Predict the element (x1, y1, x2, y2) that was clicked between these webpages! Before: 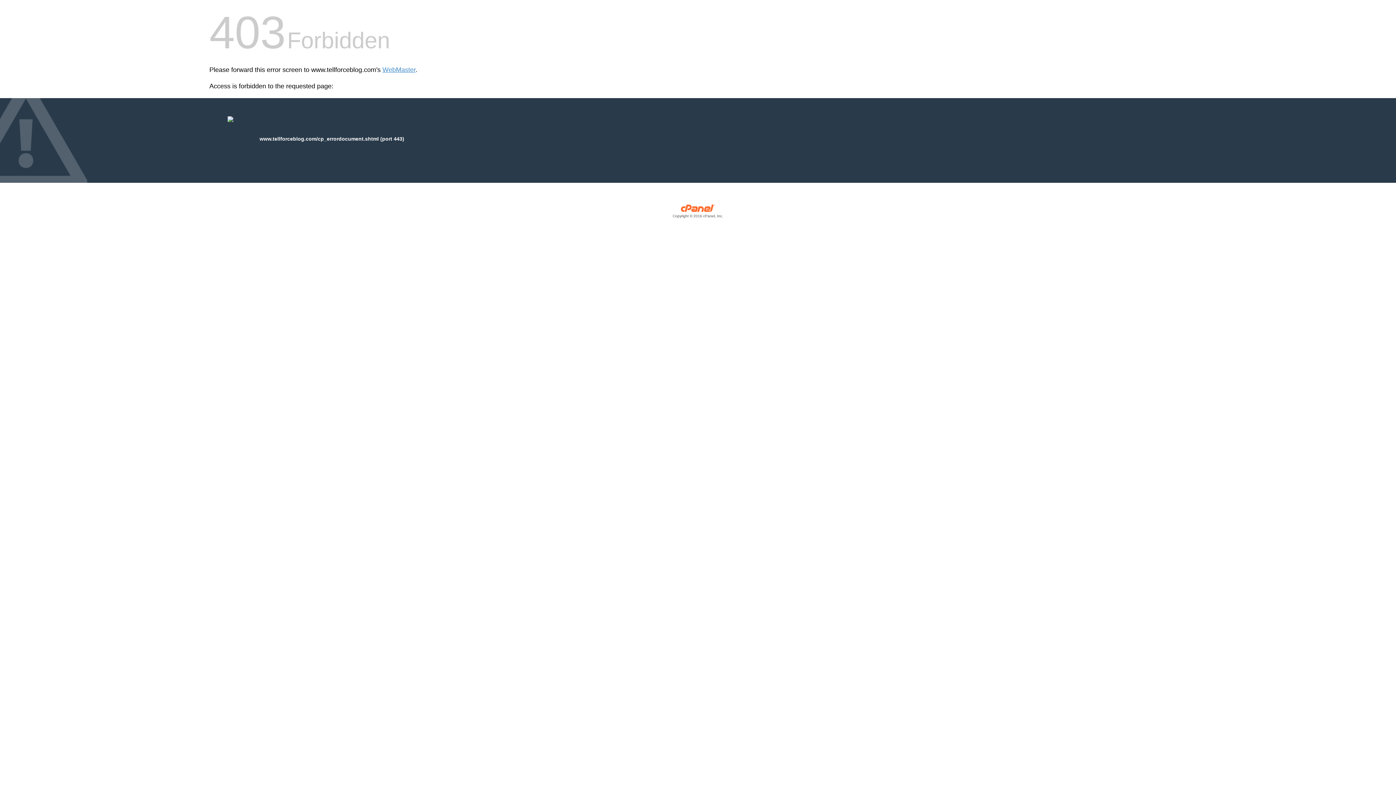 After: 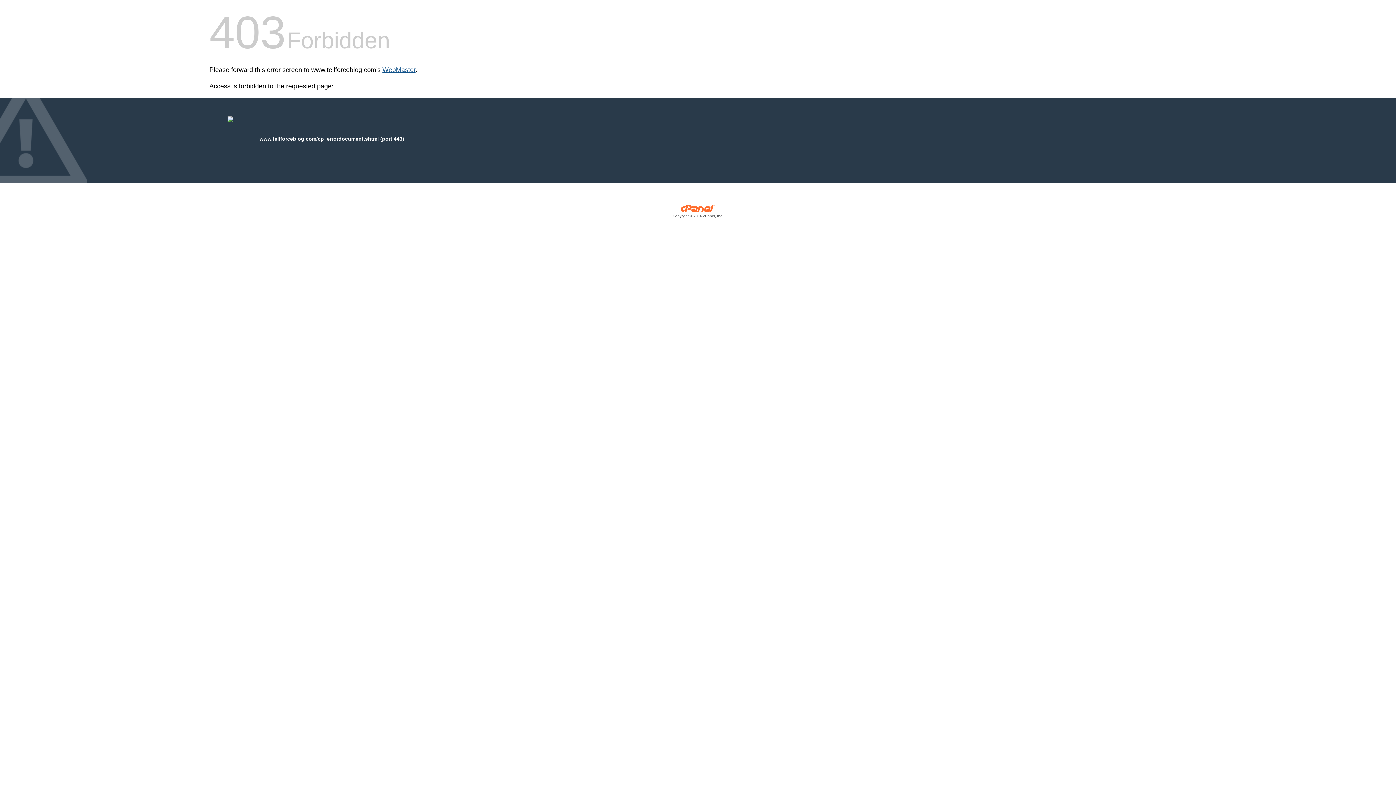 Action: bbox: (382, 66, 415, 73) label: WebMaster